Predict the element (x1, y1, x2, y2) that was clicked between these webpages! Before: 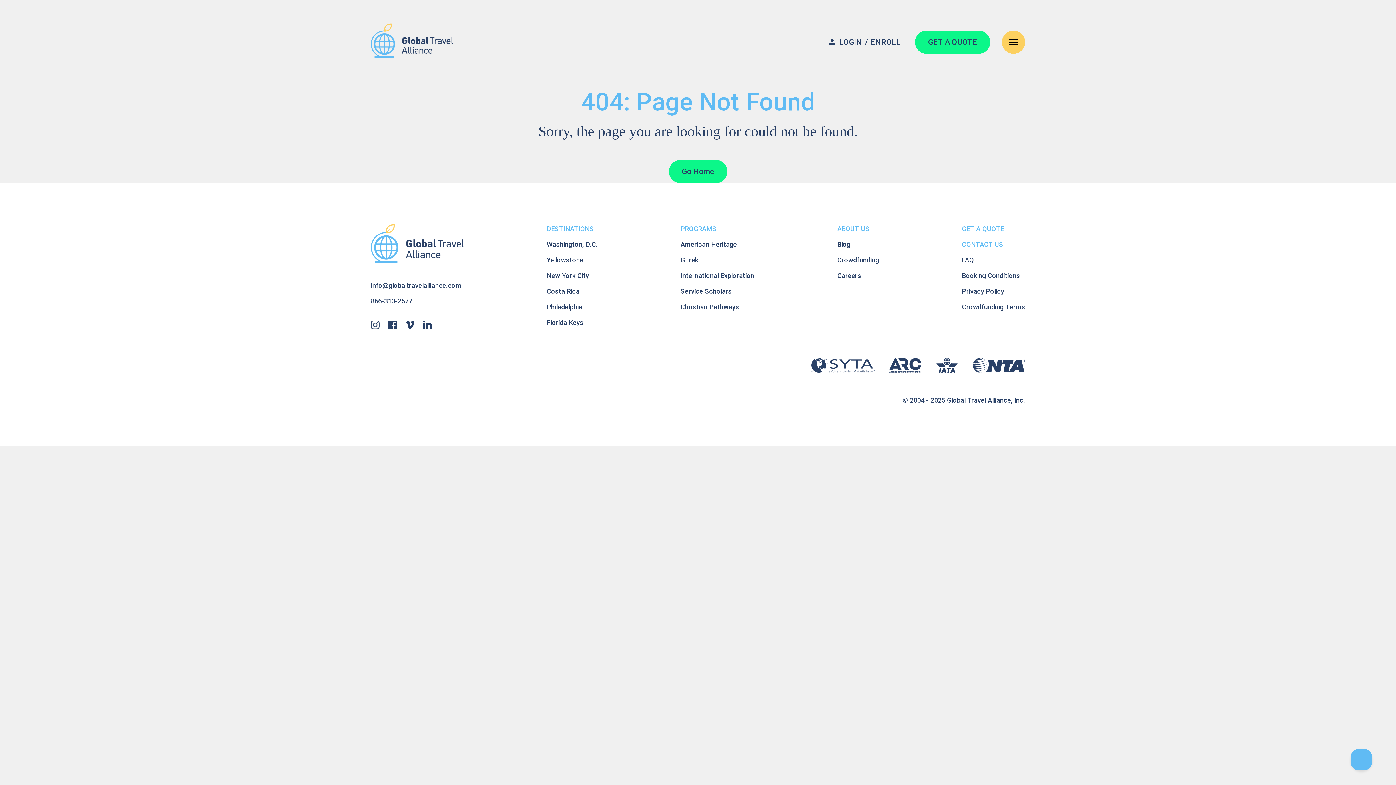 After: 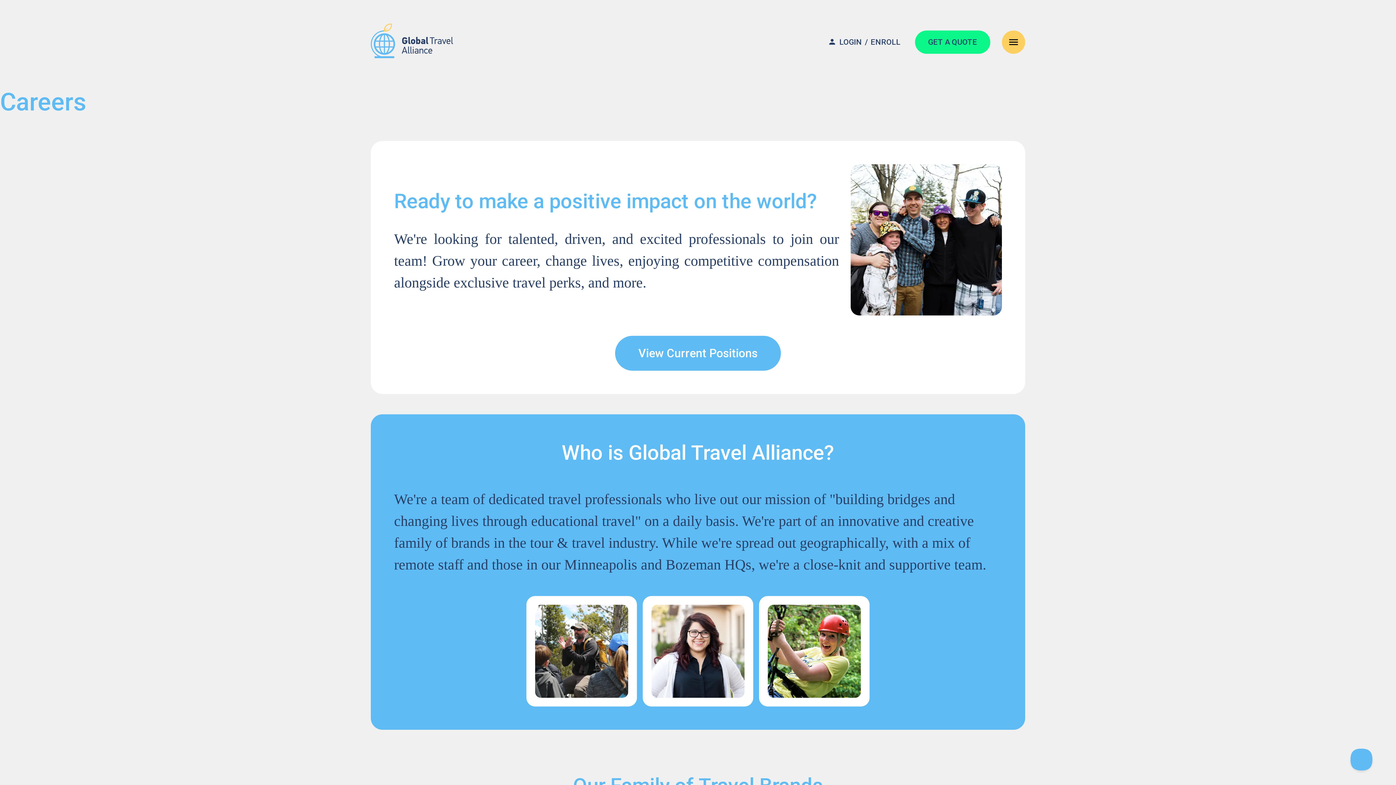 Action: bbox: (837, 272, 861, 279) label: Careers